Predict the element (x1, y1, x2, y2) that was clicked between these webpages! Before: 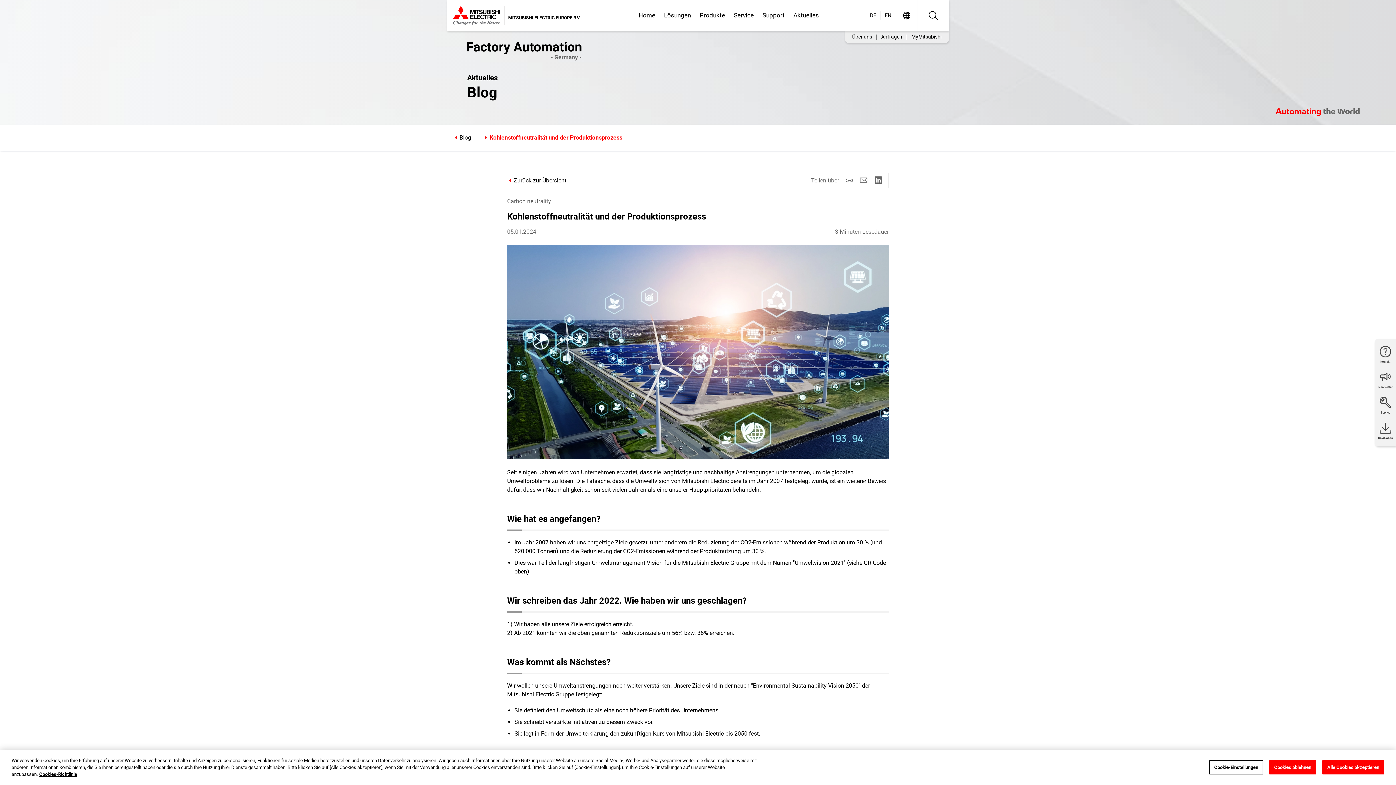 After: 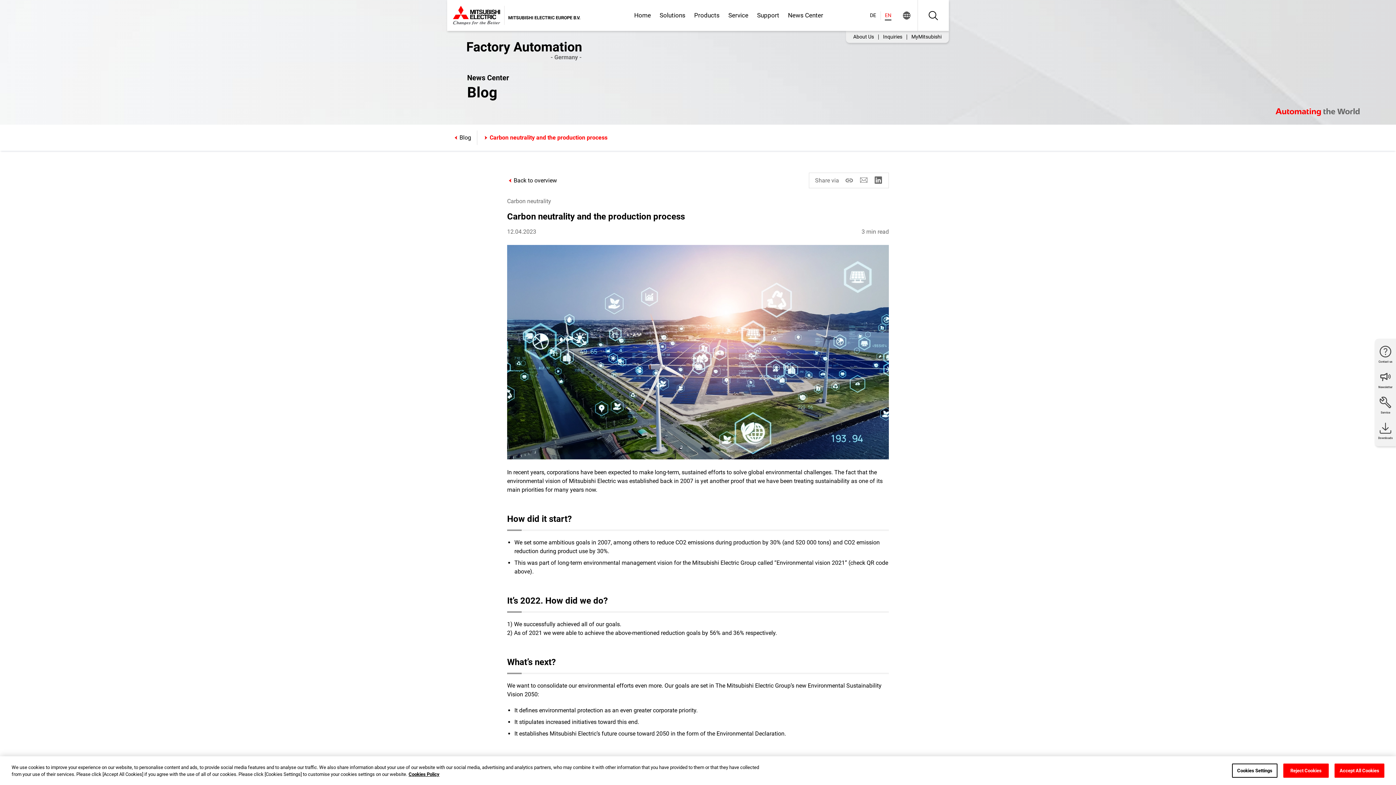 Action: label: EN bbox: (880, 0, 896, 30)